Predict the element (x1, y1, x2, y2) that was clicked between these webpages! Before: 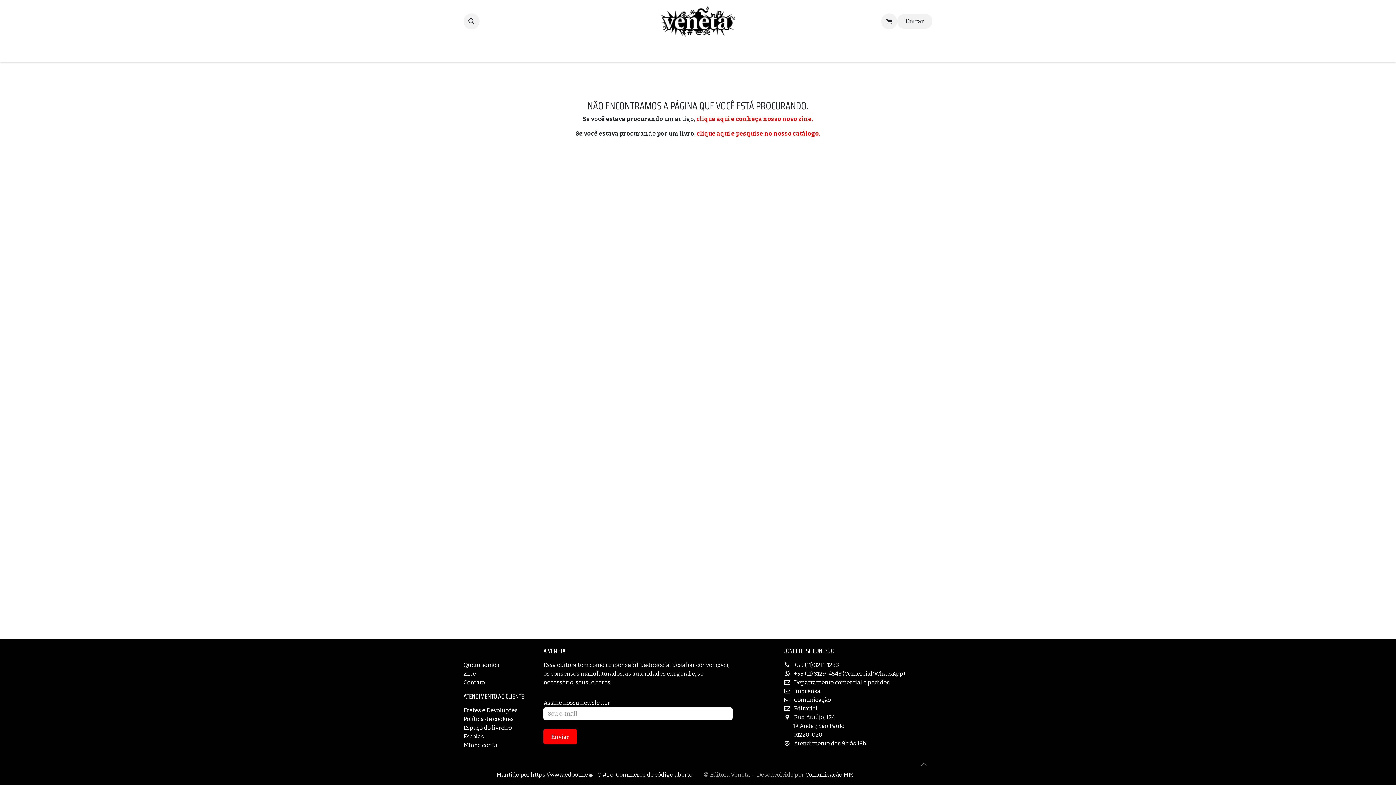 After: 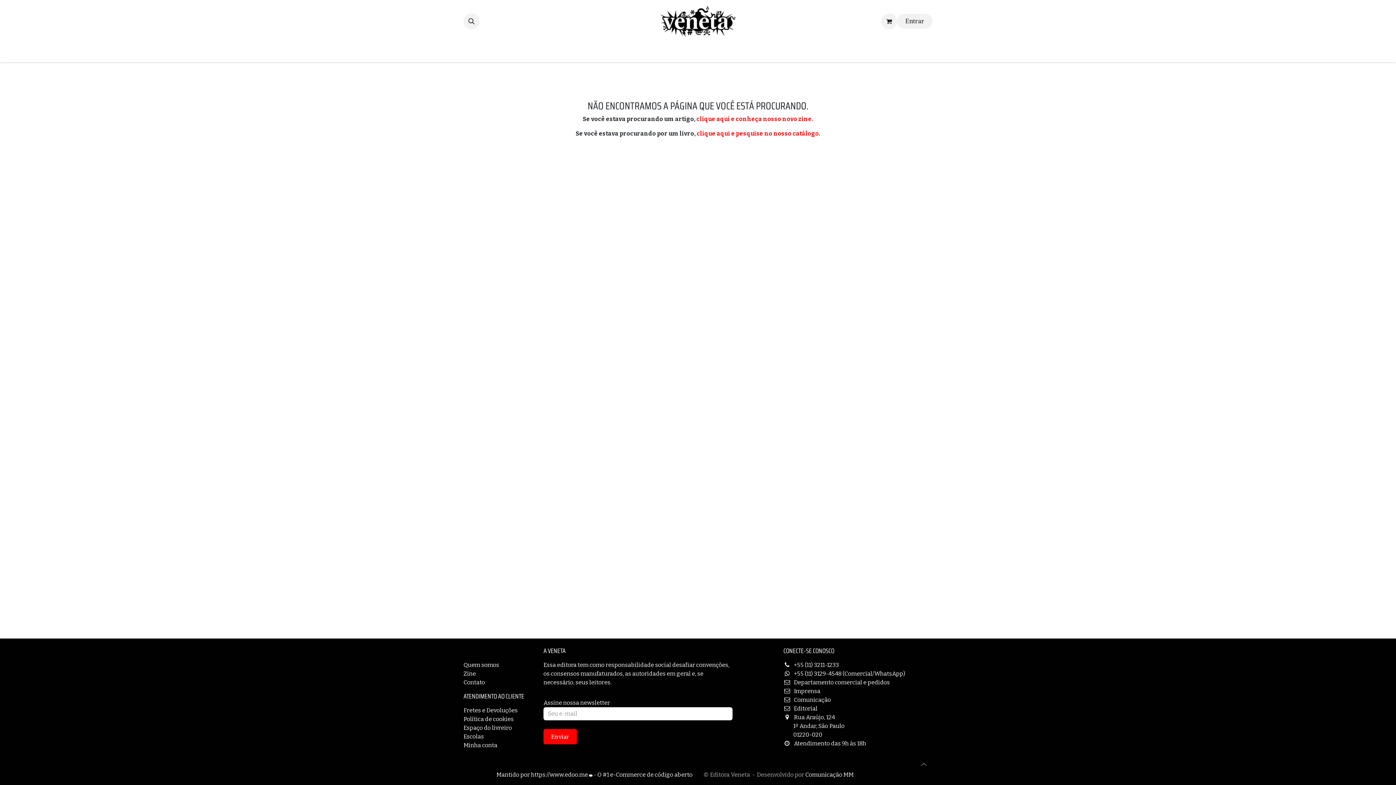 Action: bbox: (589, 774, 592, 776)